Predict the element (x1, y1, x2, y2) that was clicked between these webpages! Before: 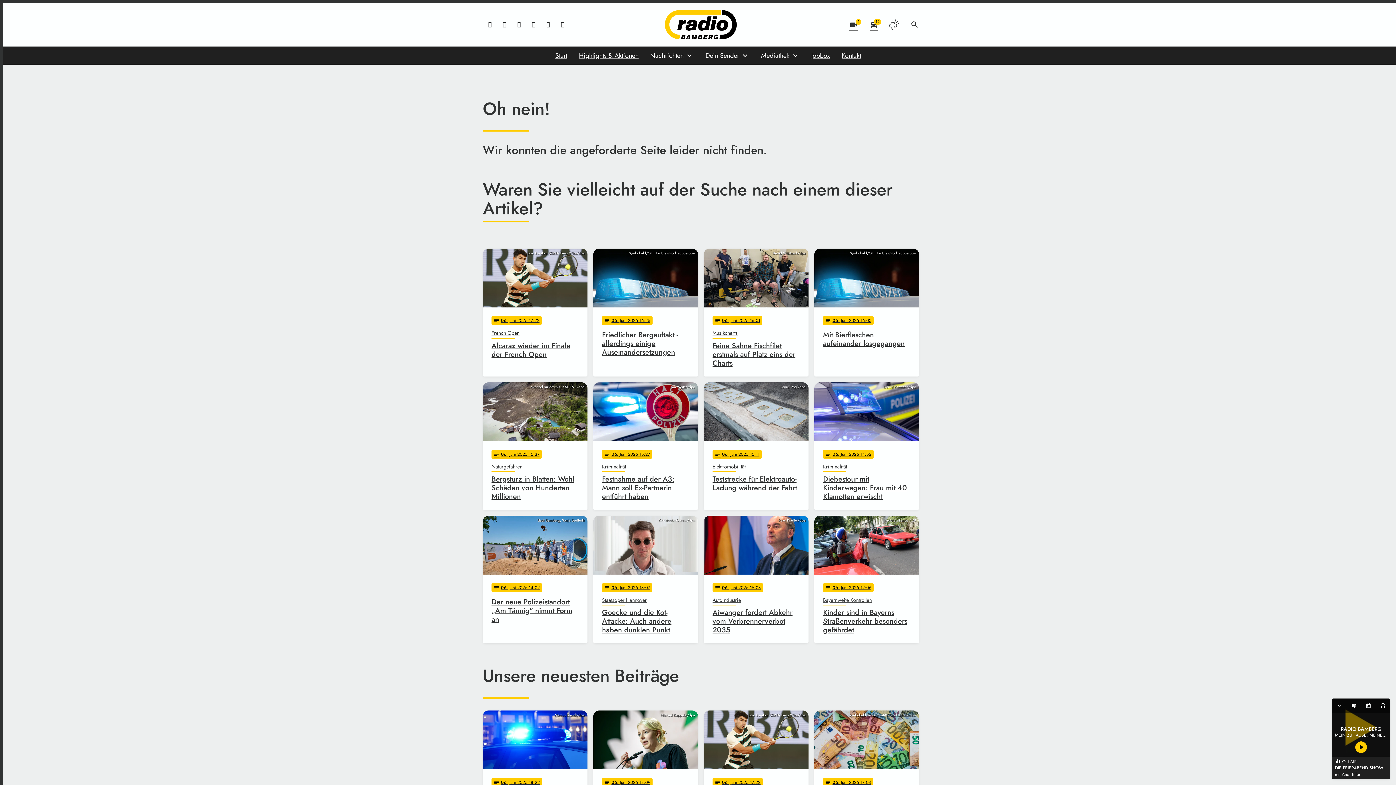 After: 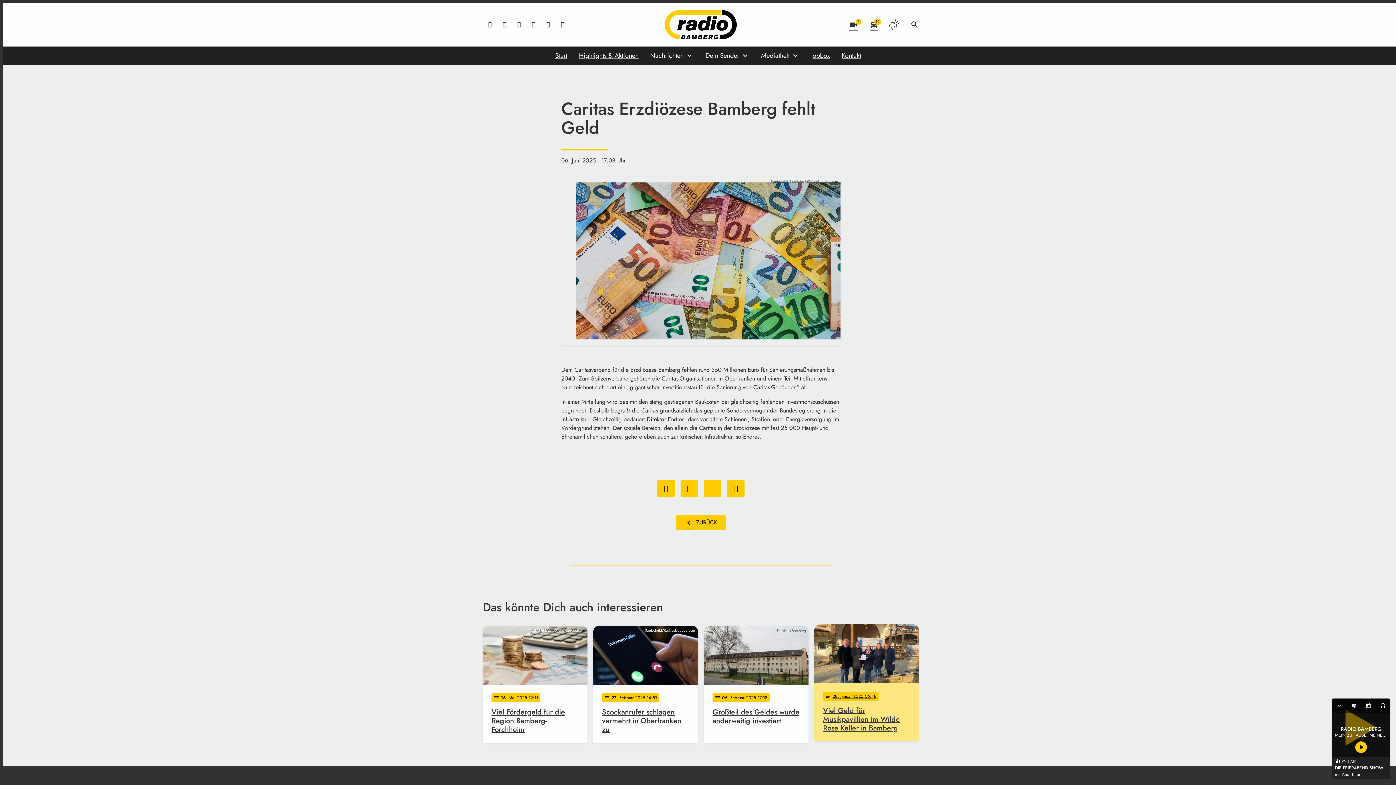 Action: bbox: (814, 710, 919, 838) label: Symbolbild/Stockfotos-MG/stock.adobe.com
notes
06
. Juni 2025 17:08
Caritas Erzdiözese Bamberg fehlt Geld